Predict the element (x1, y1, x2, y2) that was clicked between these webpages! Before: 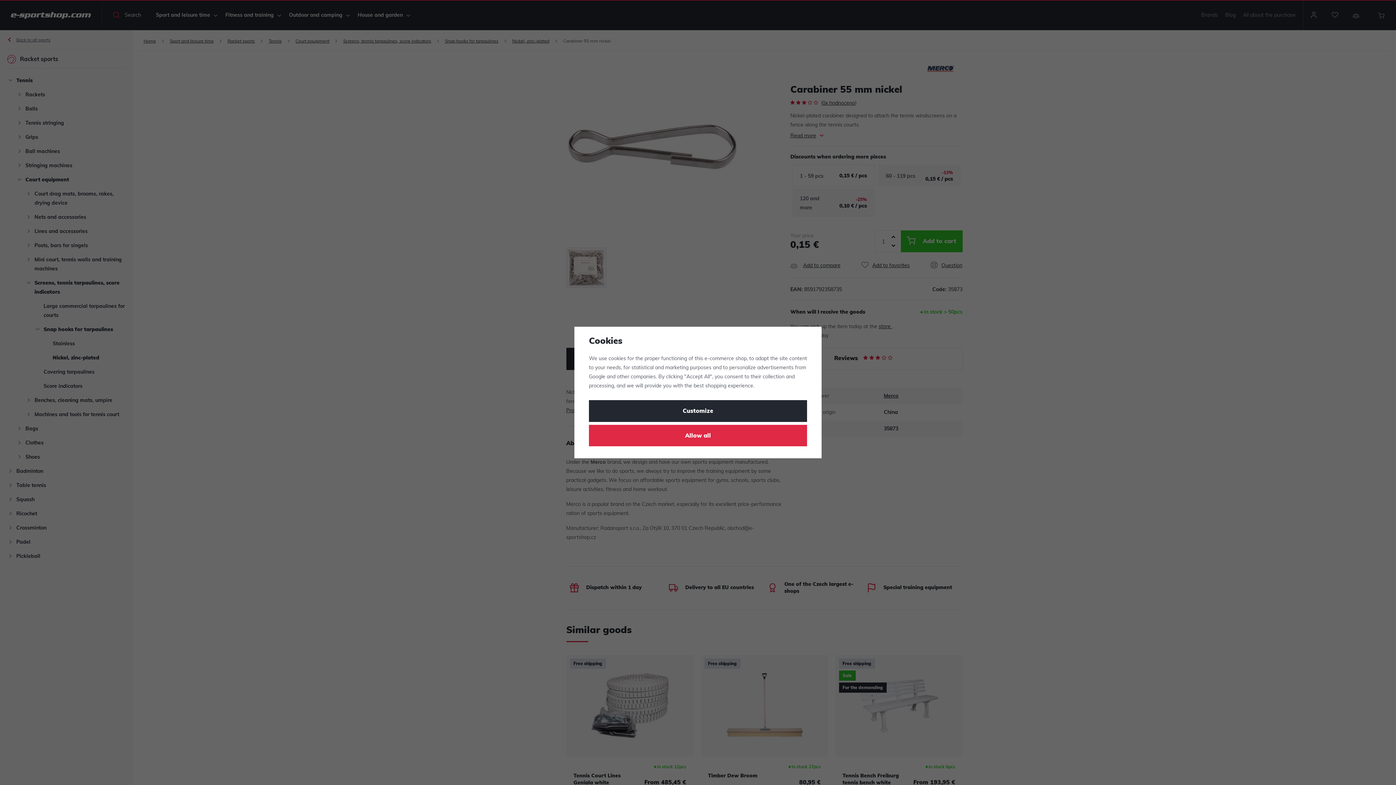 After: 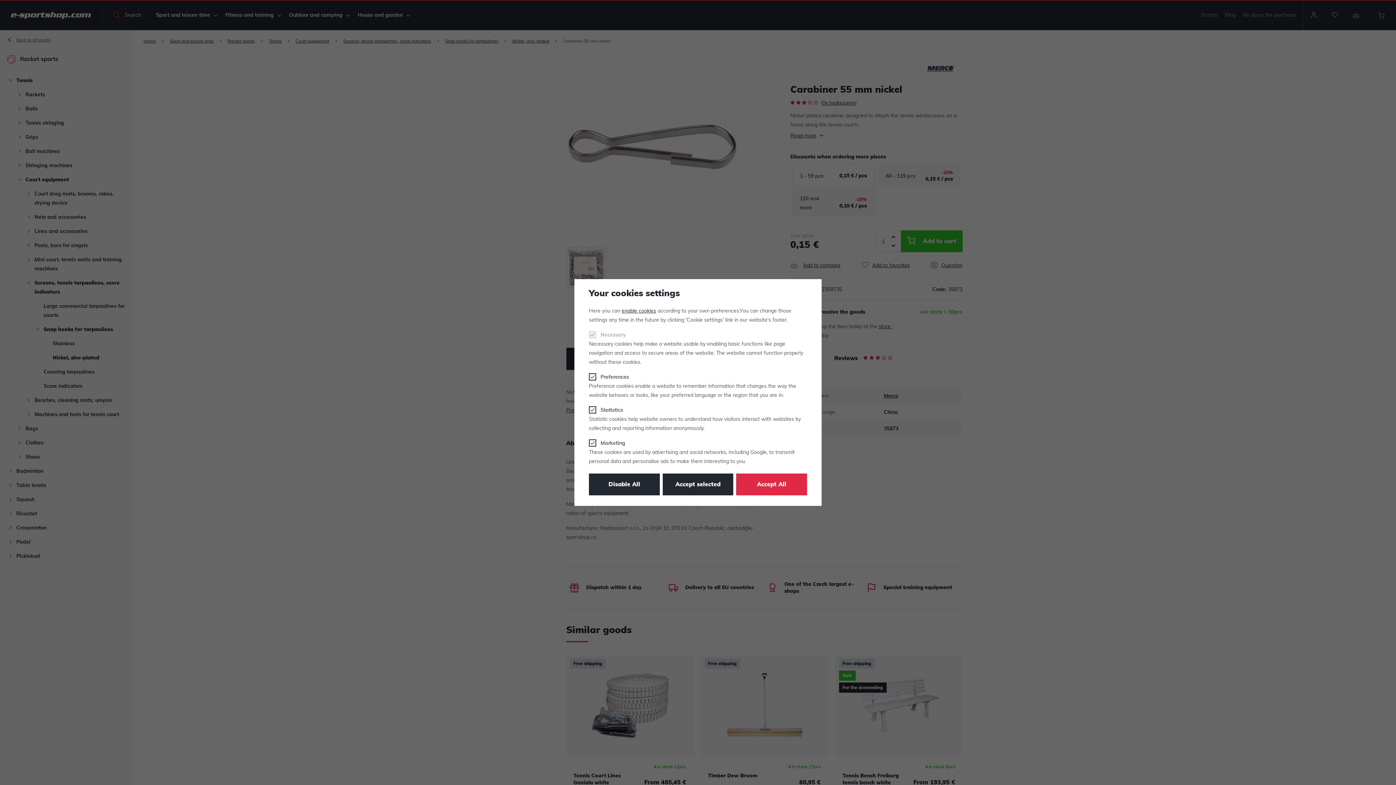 Action: bbox: (589, 400, 807, 422) label: Customize